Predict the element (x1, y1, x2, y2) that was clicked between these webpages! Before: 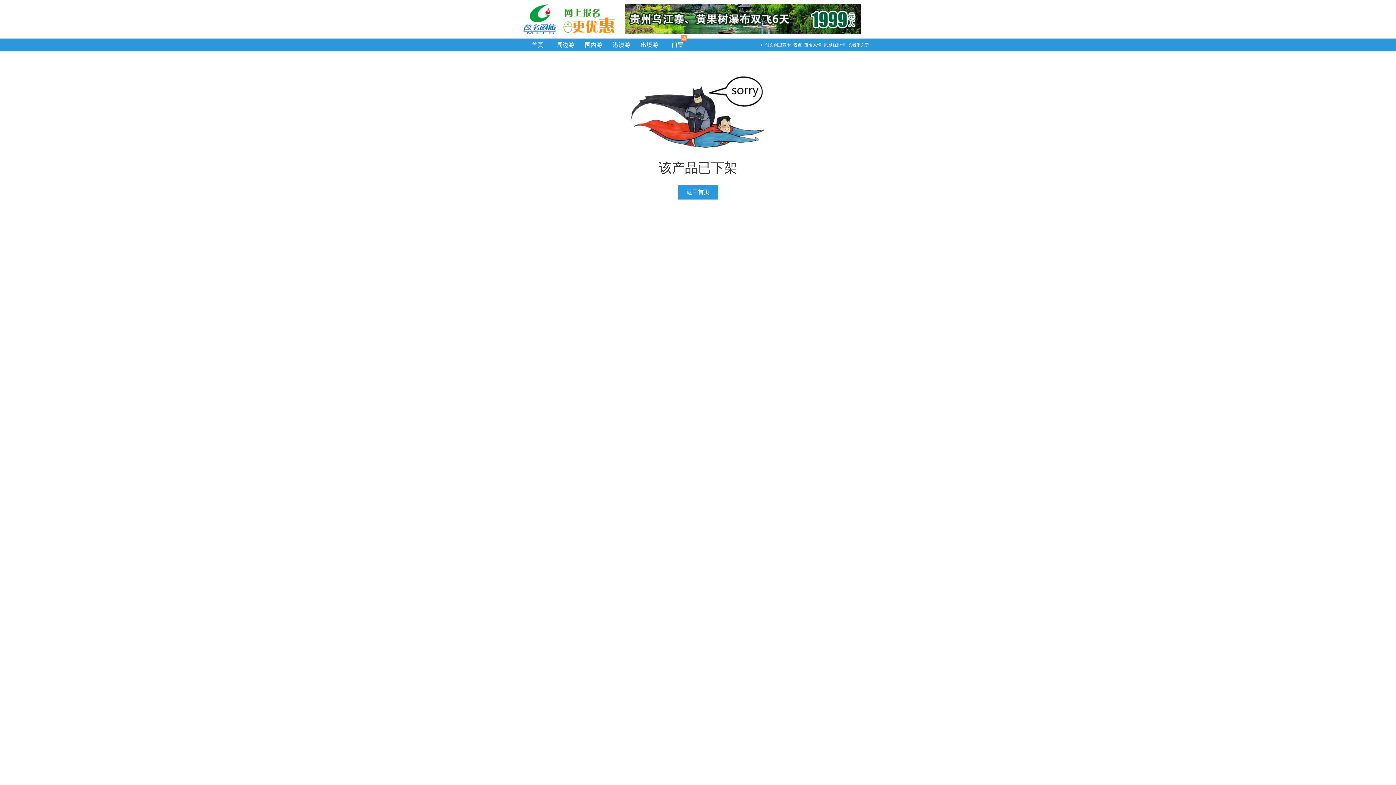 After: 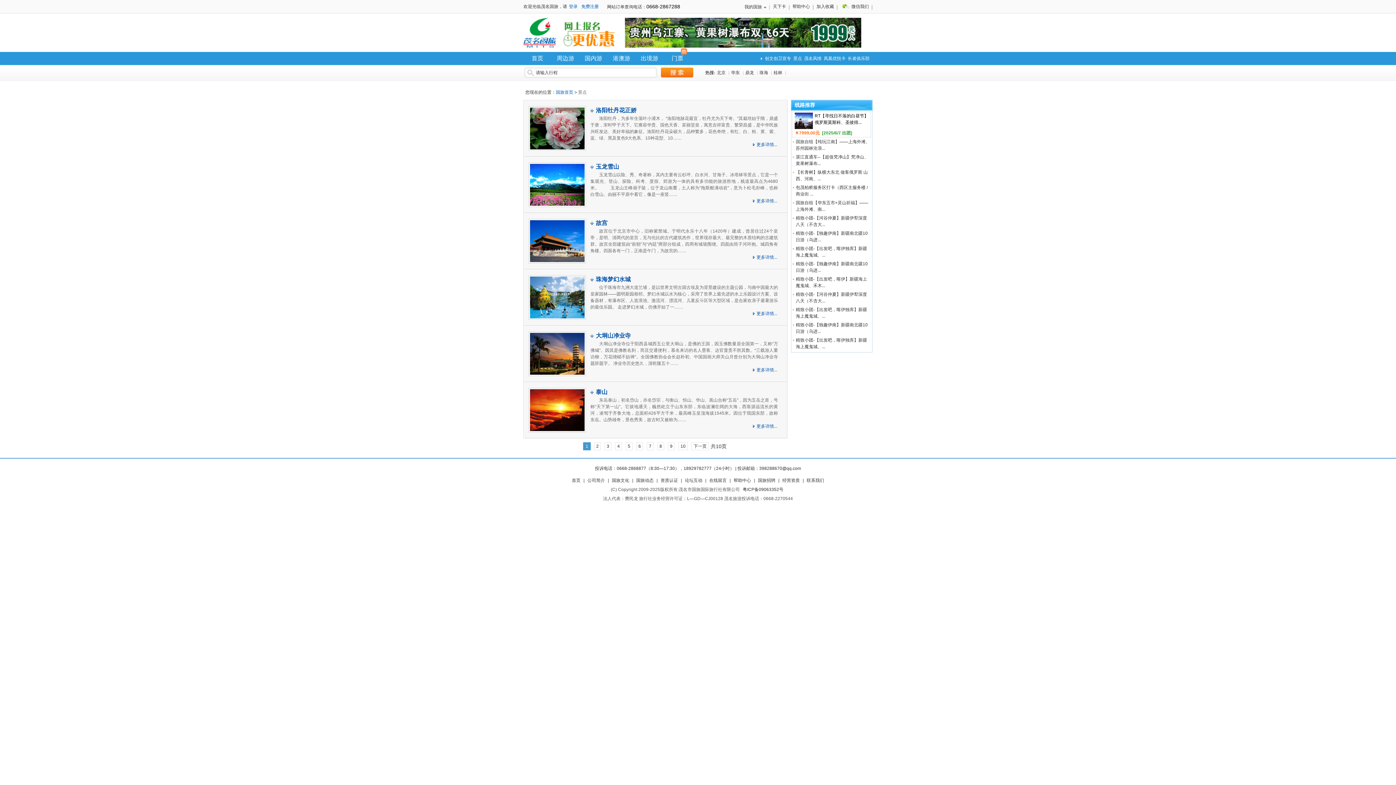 Action: label: 景点 bbox: (793, 42, 802, 47)